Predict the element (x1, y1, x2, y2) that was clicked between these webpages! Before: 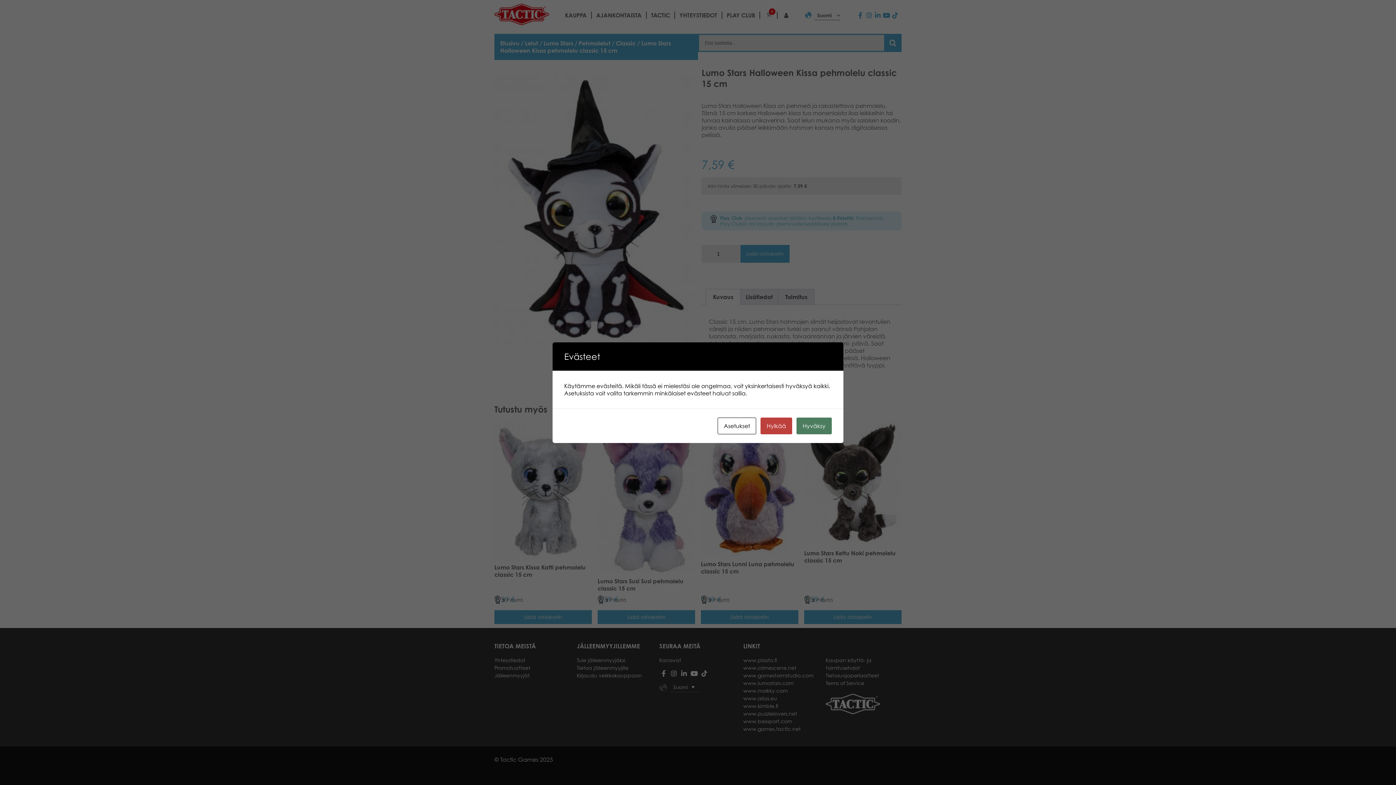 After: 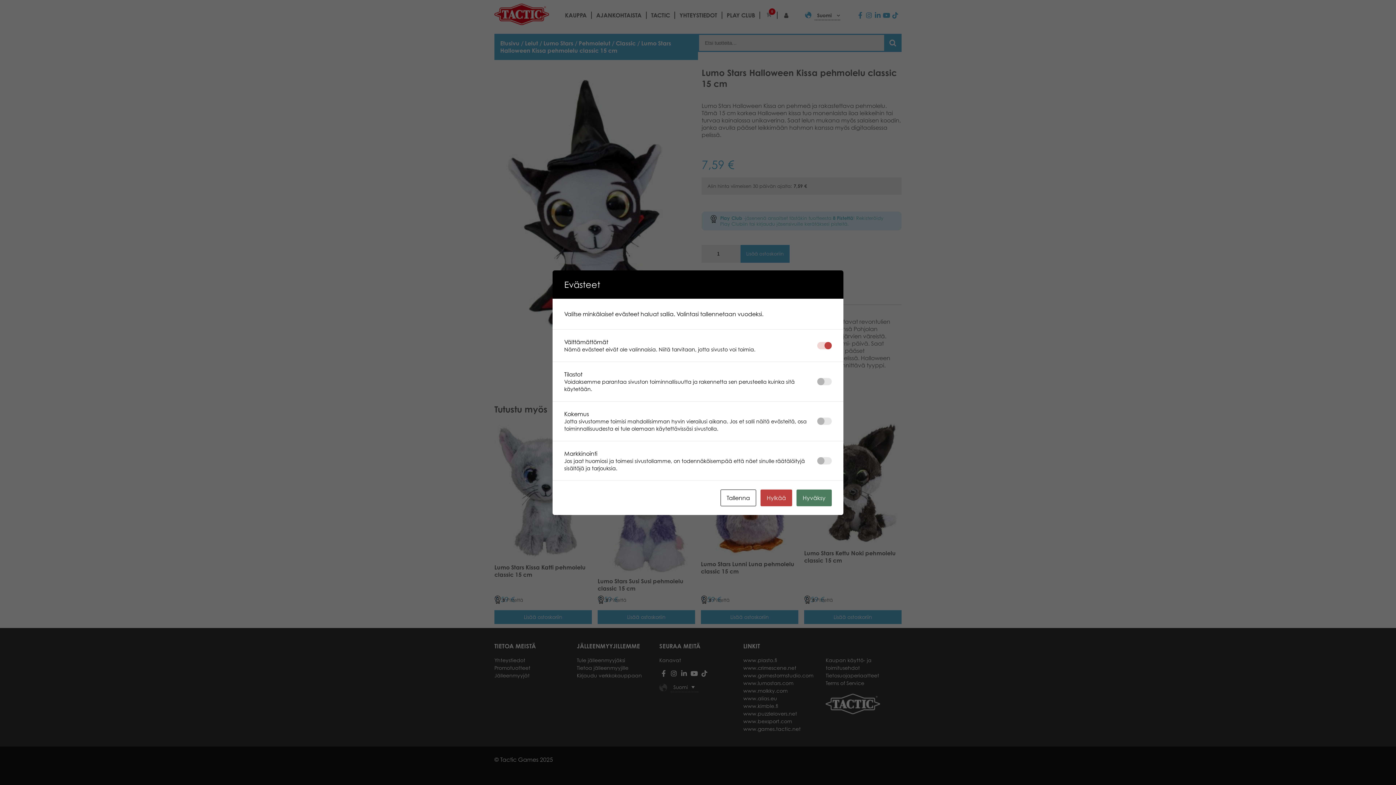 Action: label: Asetukset bbox: (717, 417, 756, 434)